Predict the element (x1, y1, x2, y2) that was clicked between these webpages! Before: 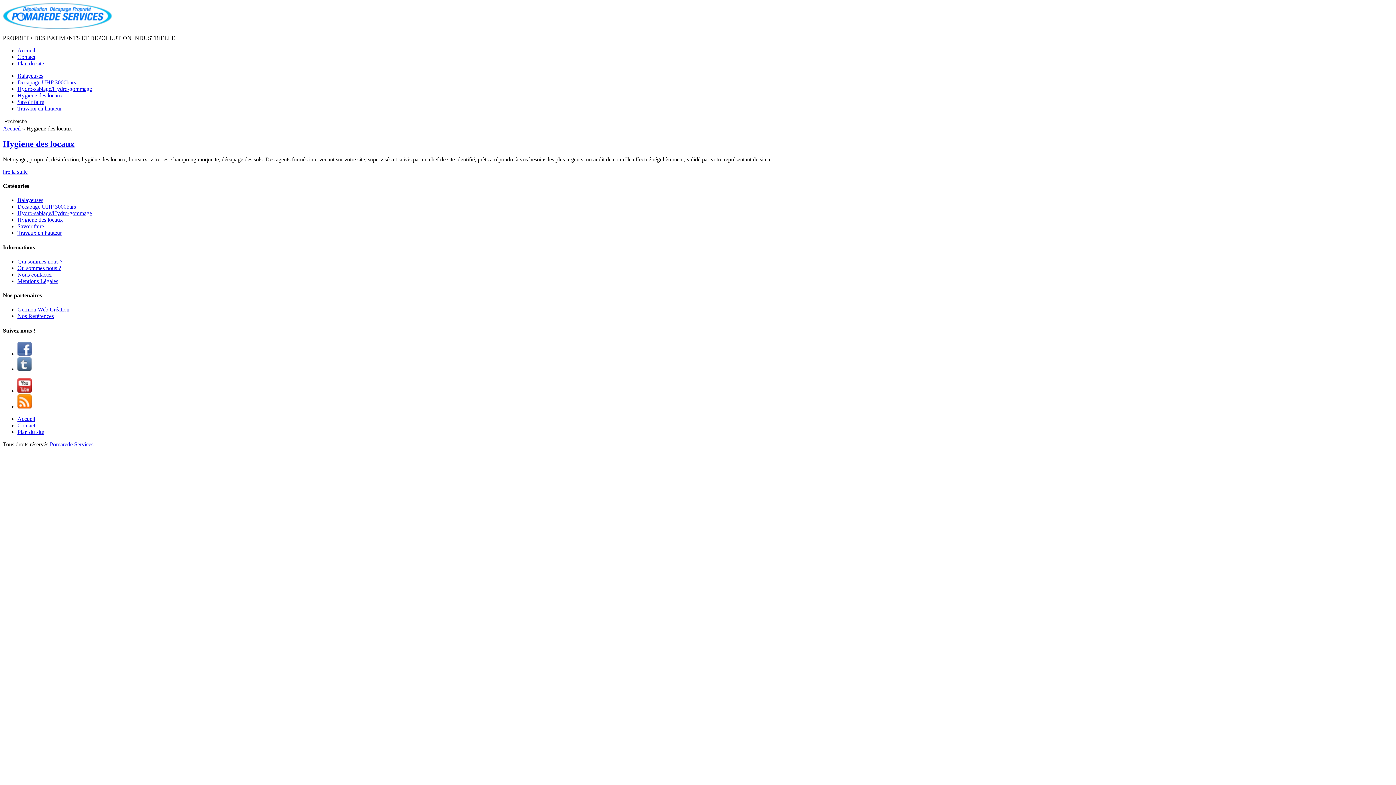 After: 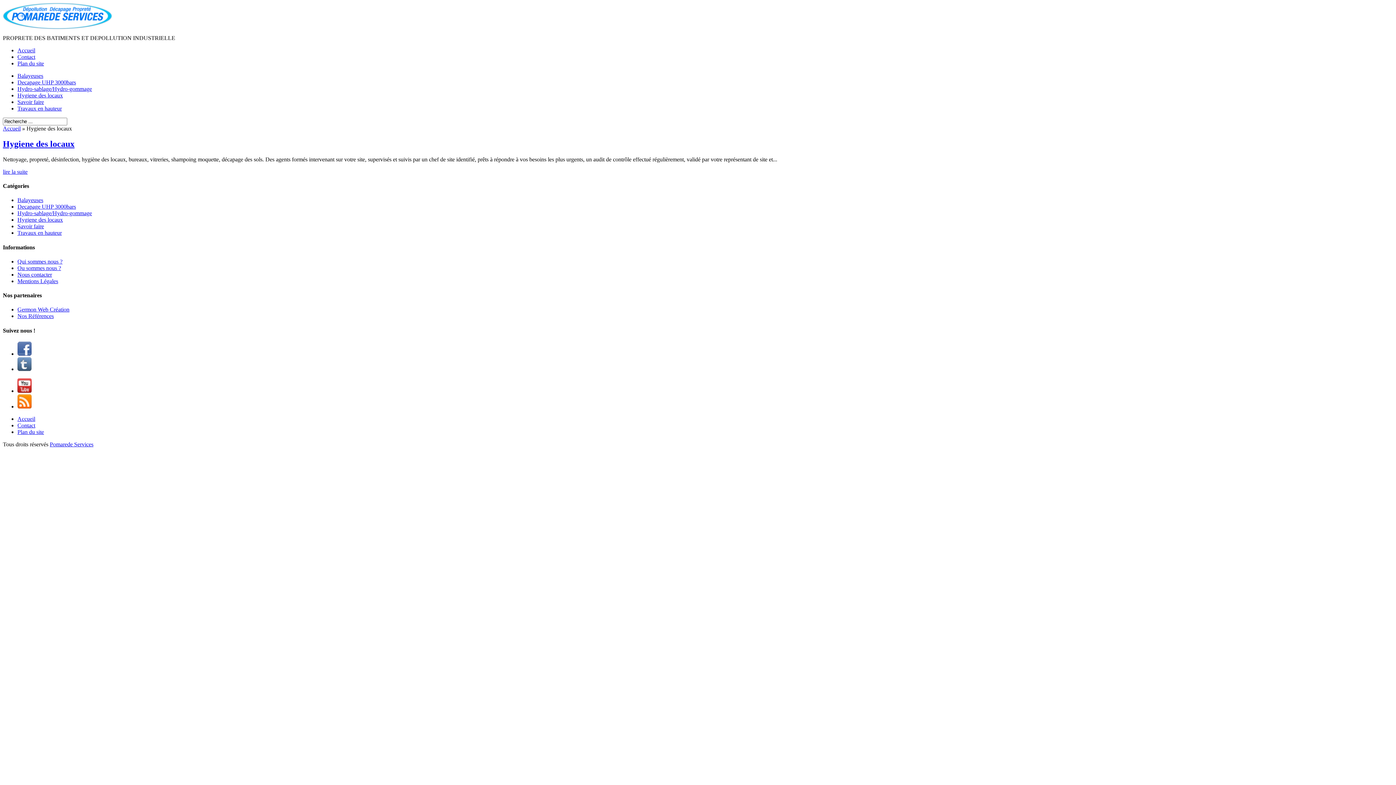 Action: bbox: (17, 387, 31, 394)